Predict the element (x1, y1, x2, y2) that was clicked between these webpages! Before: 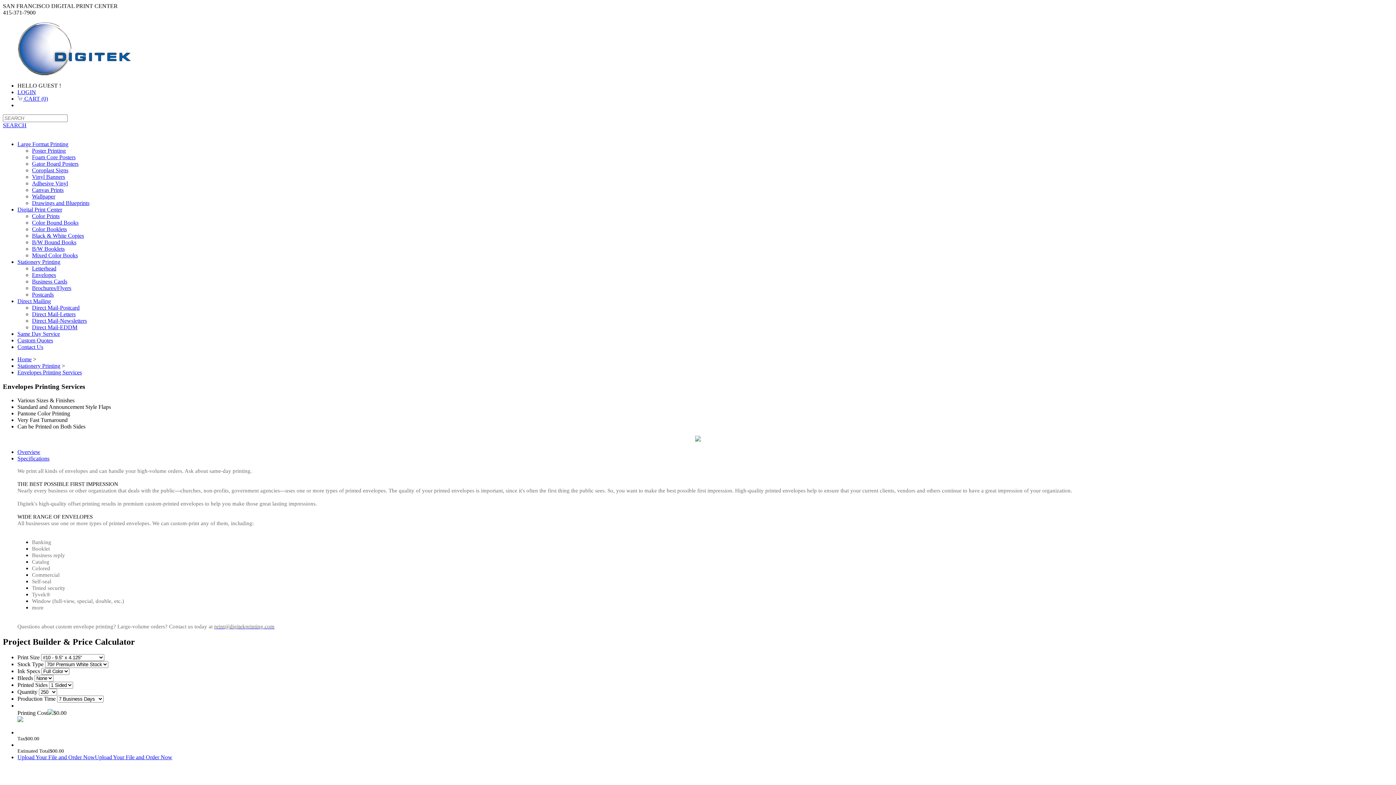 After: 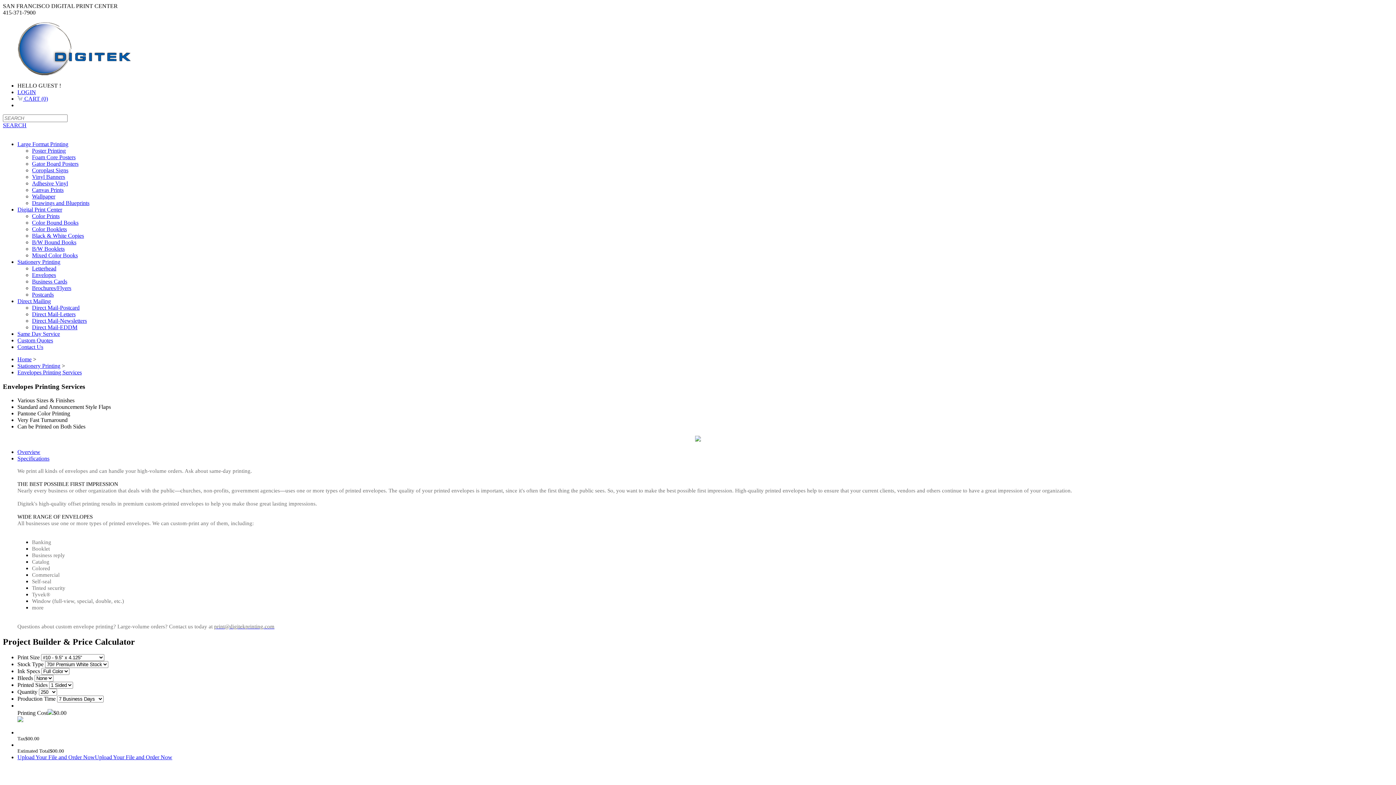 Action: label: print@digitekprinting.com bbox: (214, 624, 274, 629)